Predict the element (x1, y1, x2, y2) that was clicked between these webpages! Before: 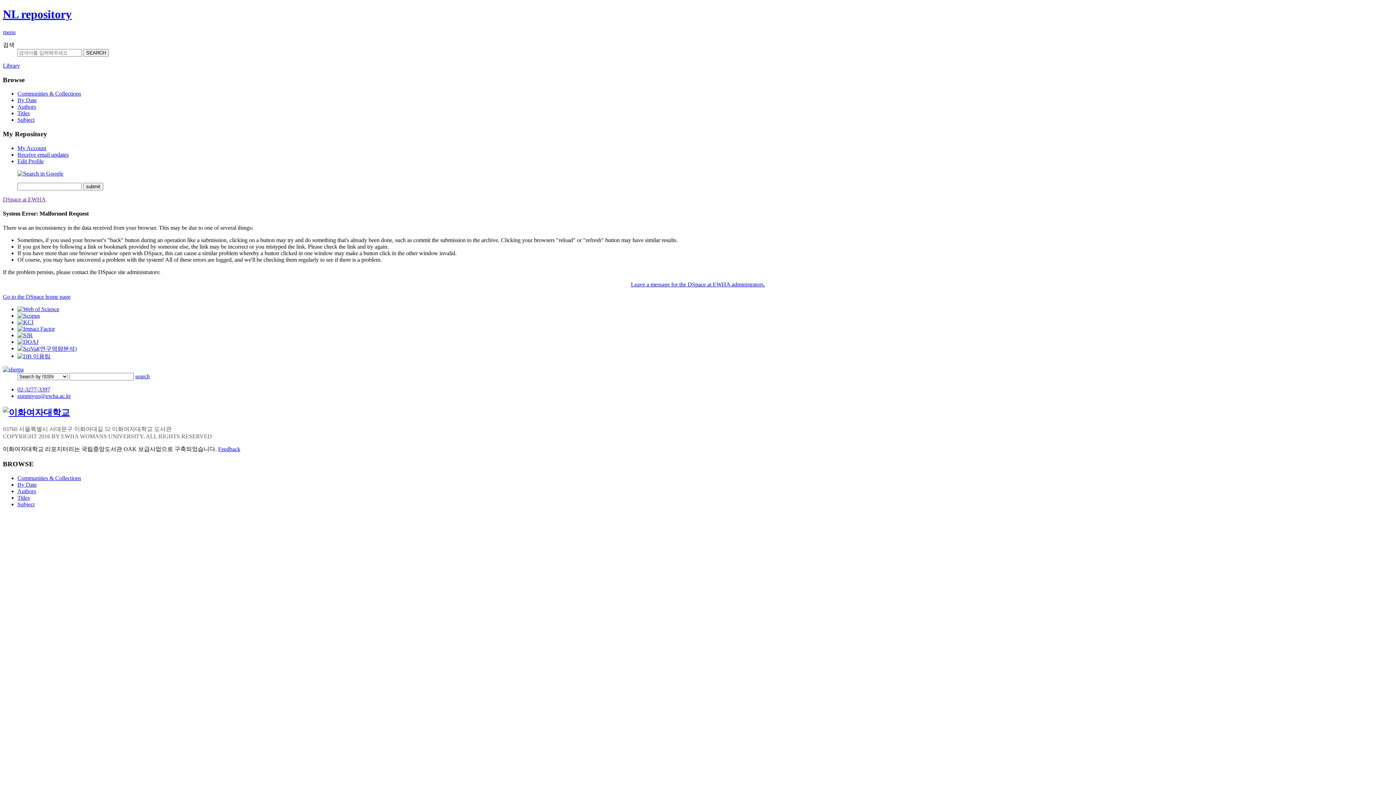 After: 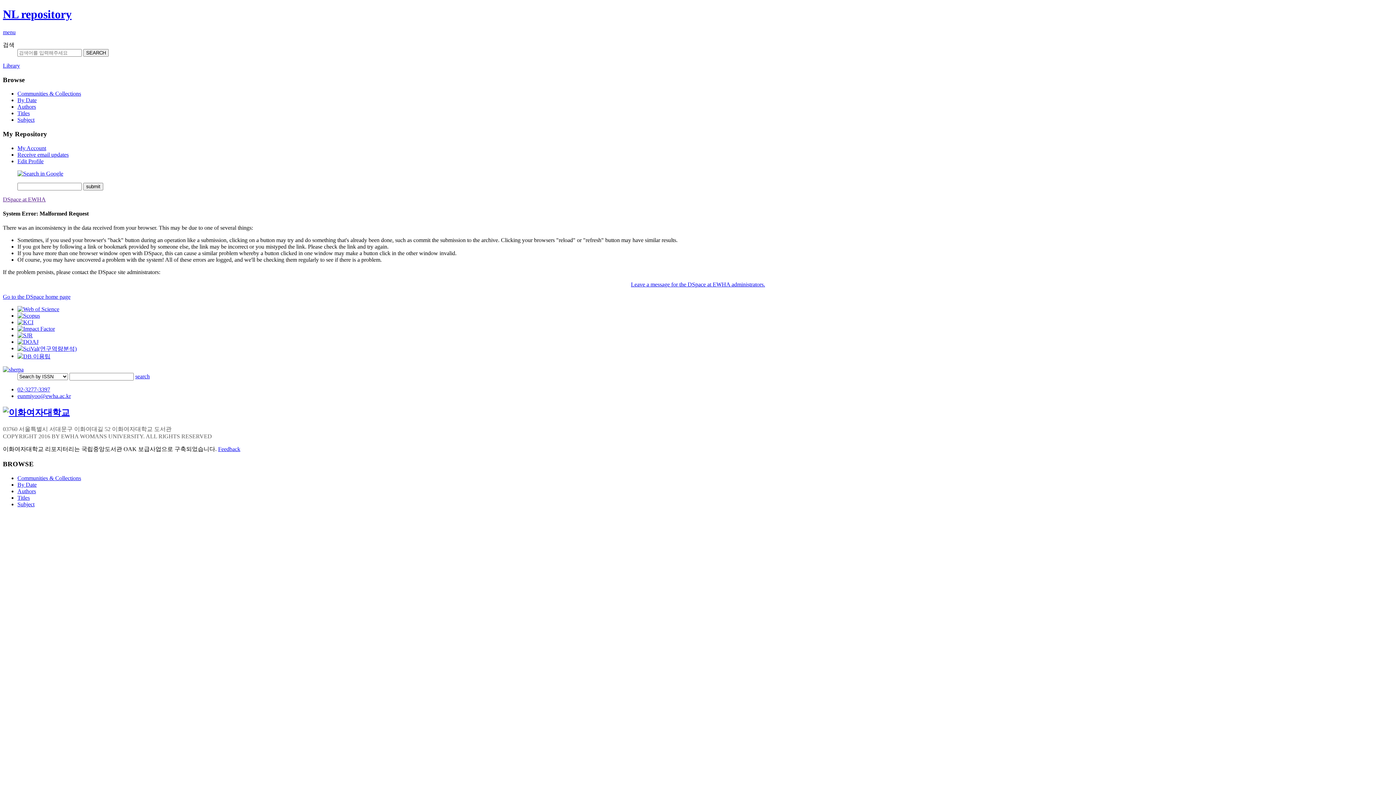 Action: bbox: (17, 325, 54, 332)